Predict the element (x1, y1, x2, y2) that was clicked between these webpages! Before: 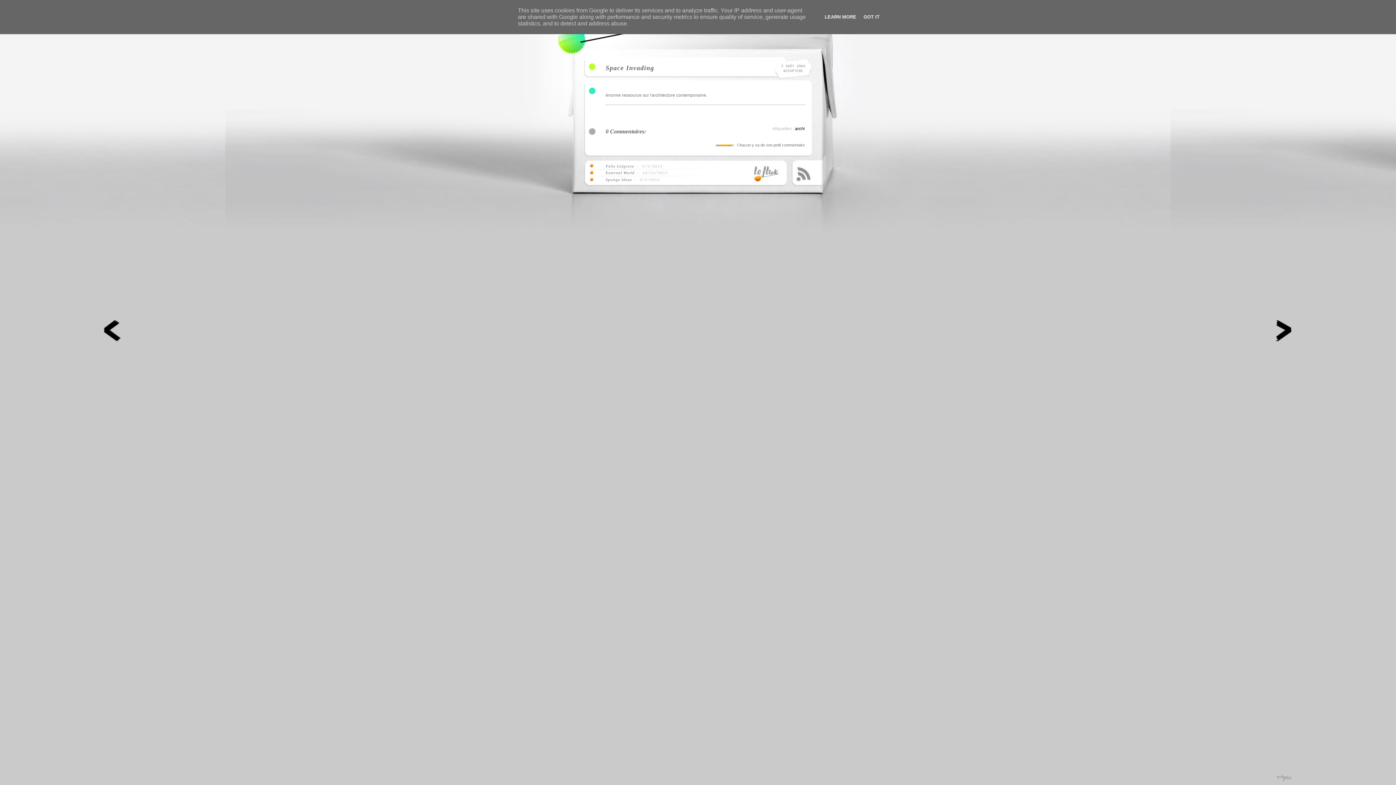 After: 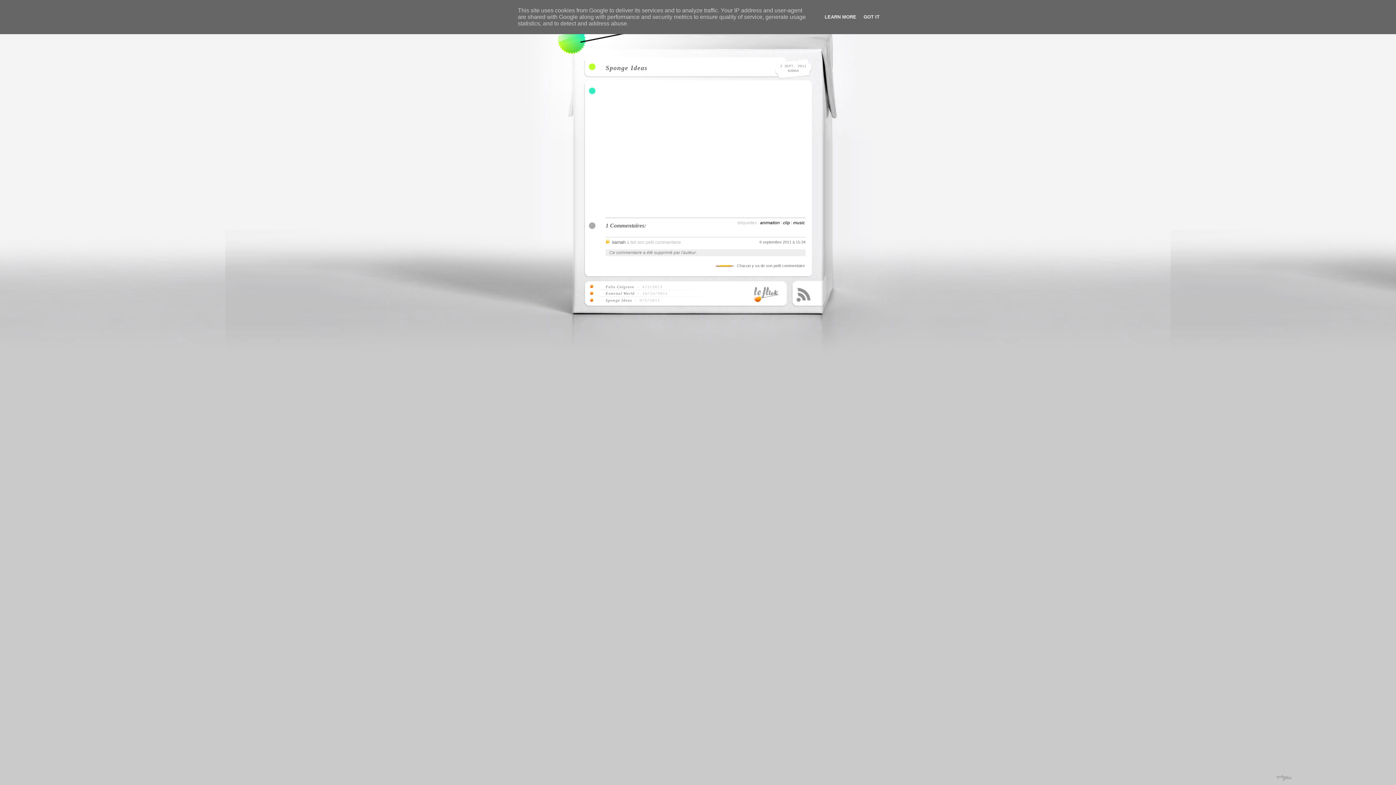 Action: label: Sponge Ideas bbox: (605, 177, 632, 181)